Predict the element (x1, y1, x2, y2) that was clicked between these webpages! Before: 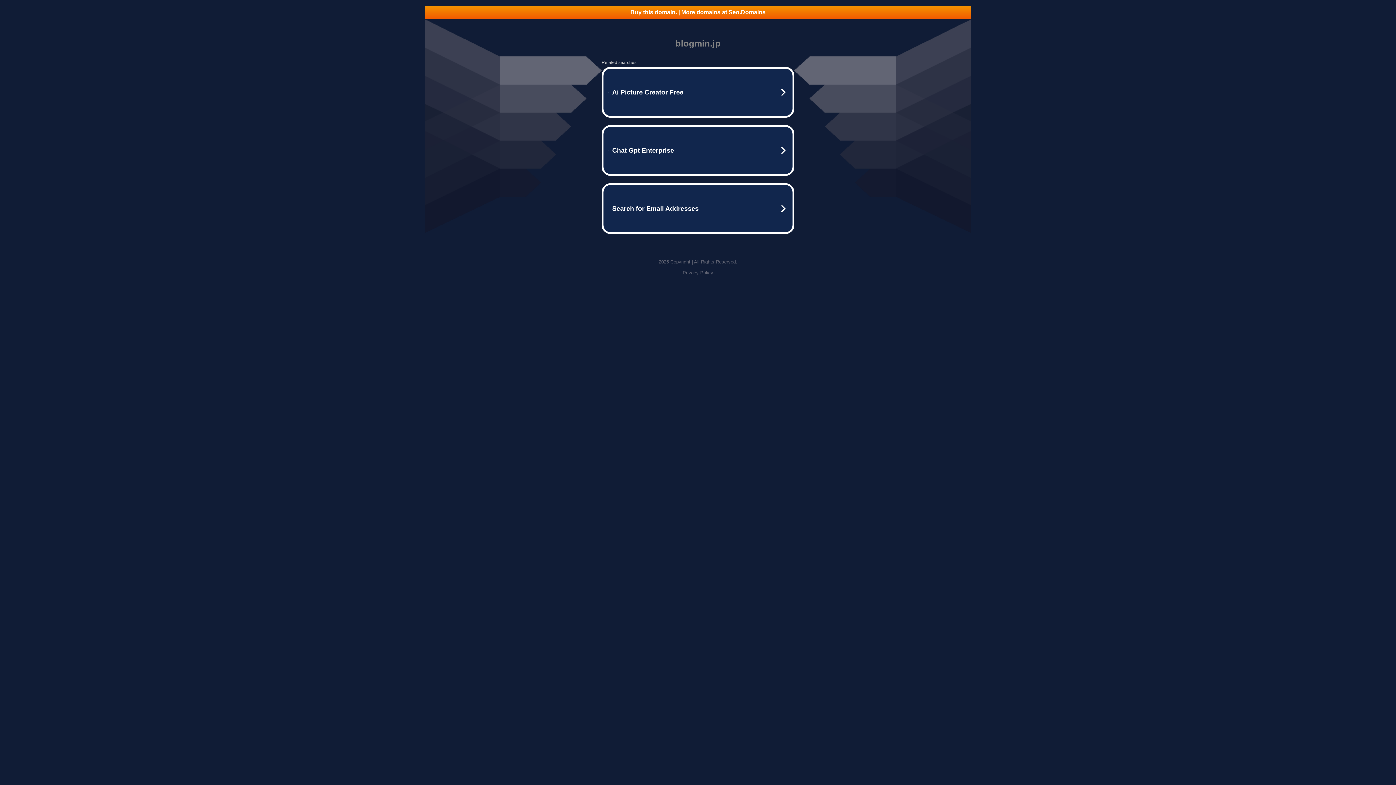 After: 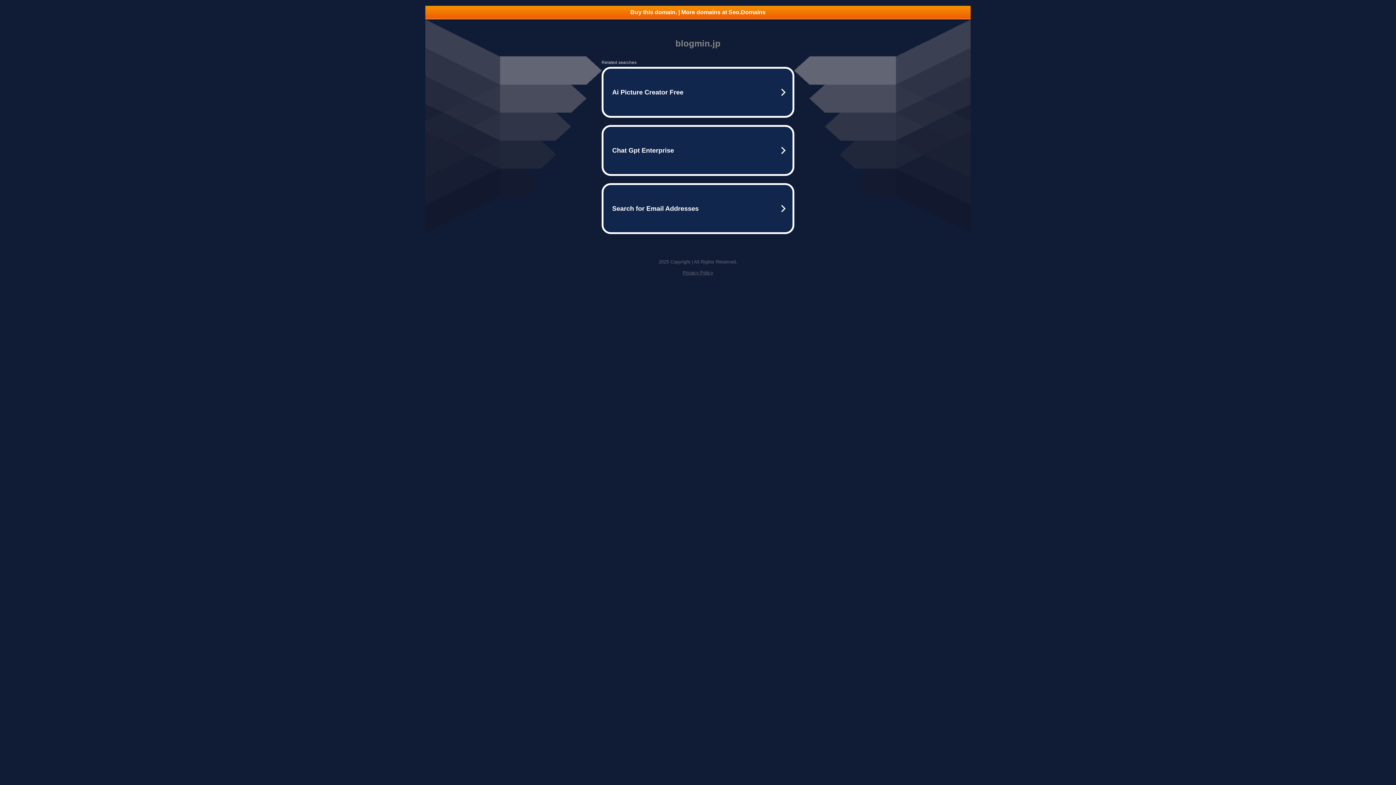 Action: bbox: (425, 5, 970, 18) label: Buy this domain. | More domains at Seo.Domains